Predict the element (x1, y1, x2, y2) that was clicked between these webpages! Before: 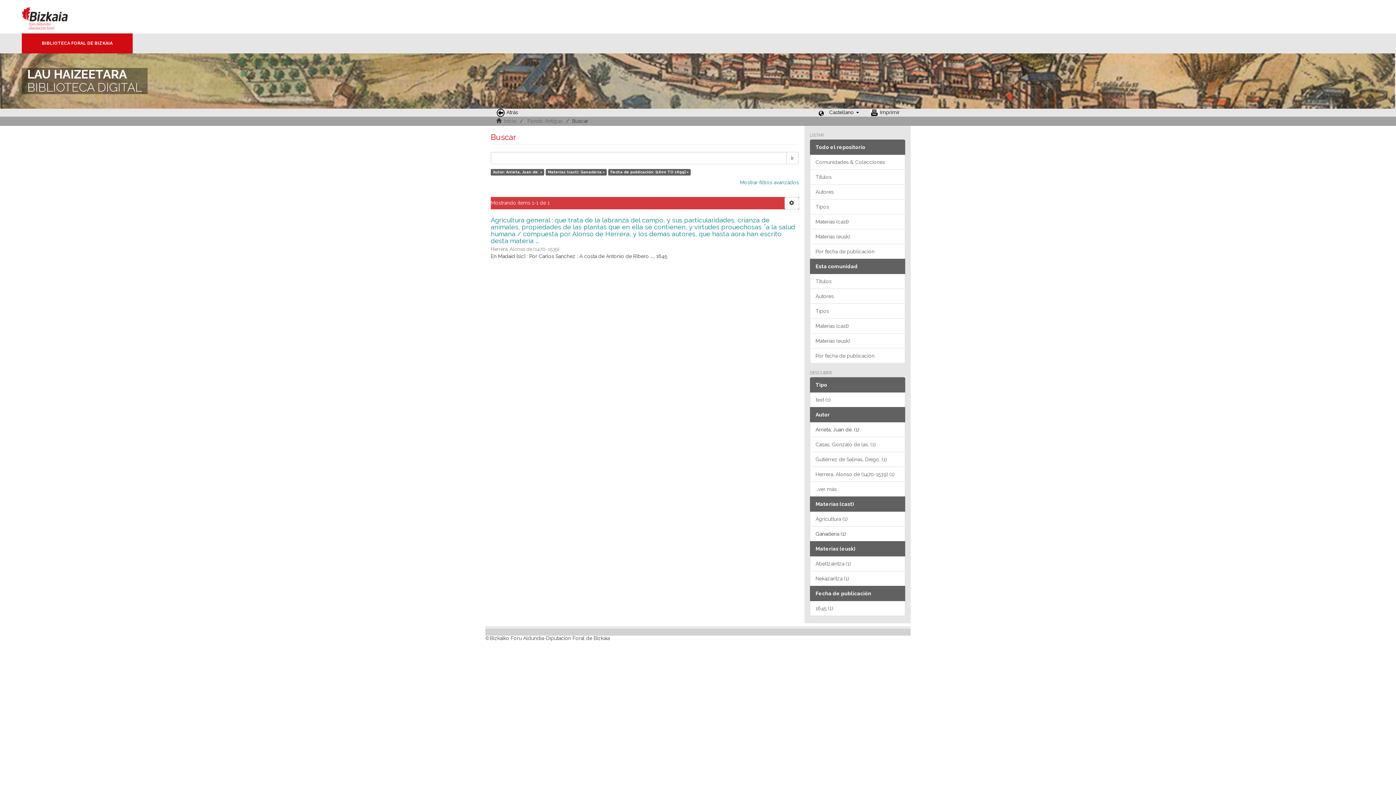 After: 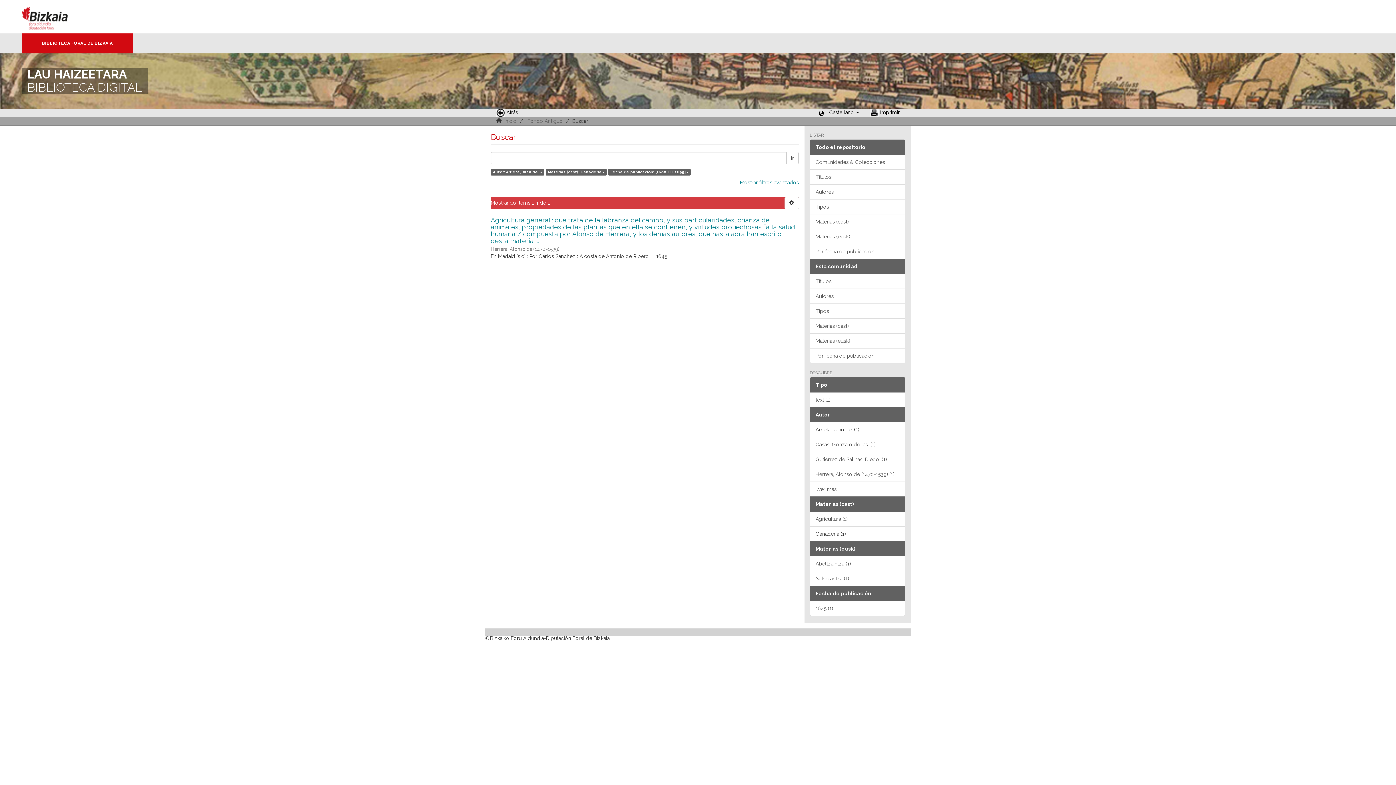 Action: bbox: (810, 407, 905, 422) label: Autor